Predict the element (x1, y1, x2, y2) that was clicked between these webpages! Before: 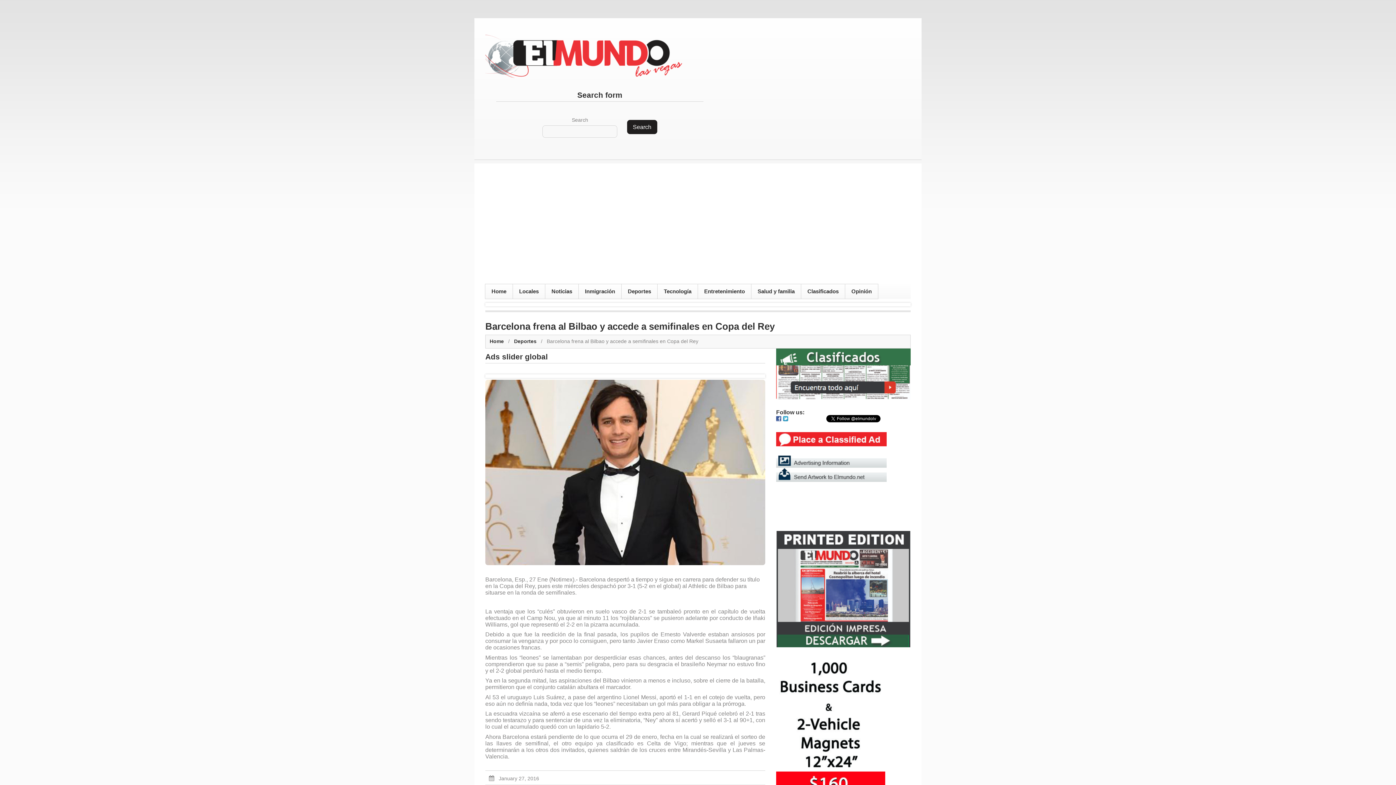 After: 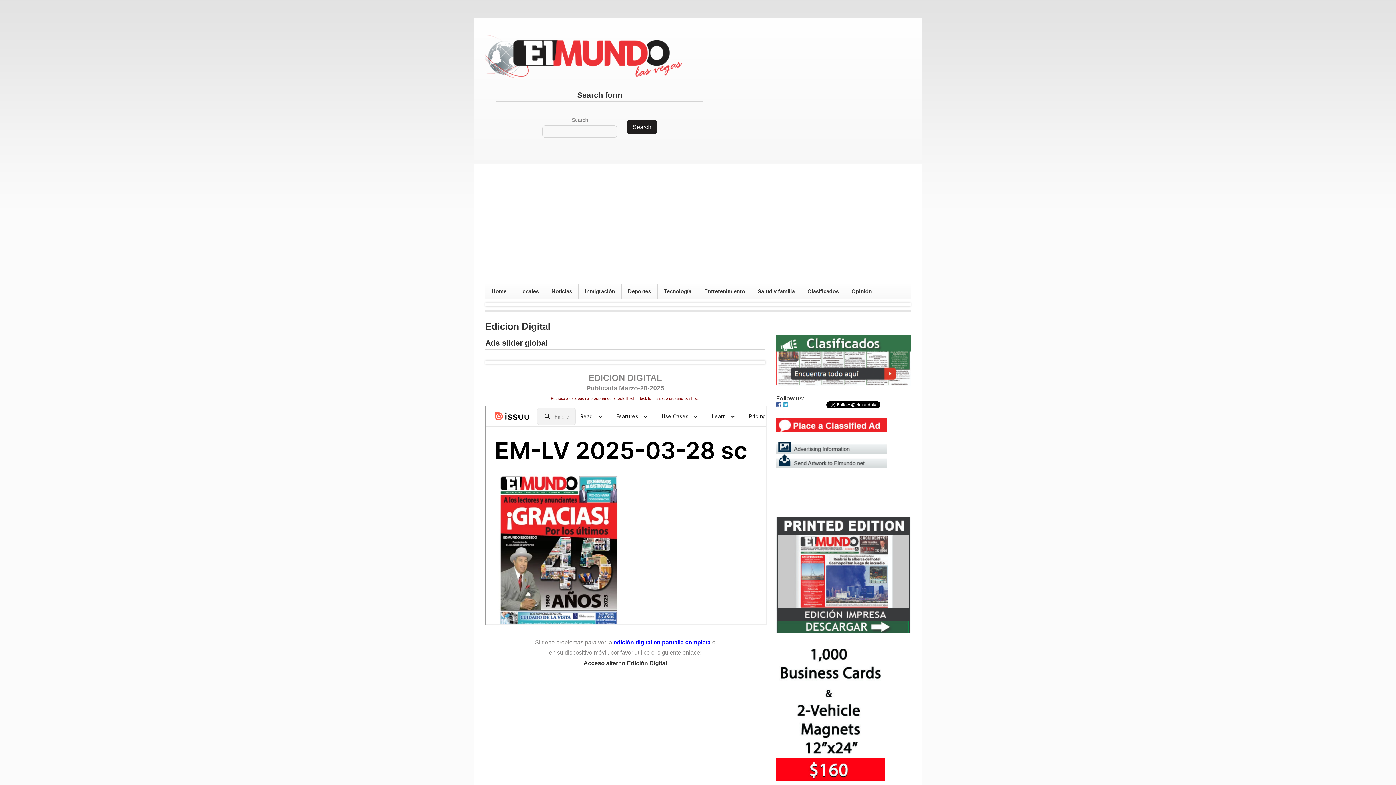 Action: bbox: (776, 586, 910, 591)